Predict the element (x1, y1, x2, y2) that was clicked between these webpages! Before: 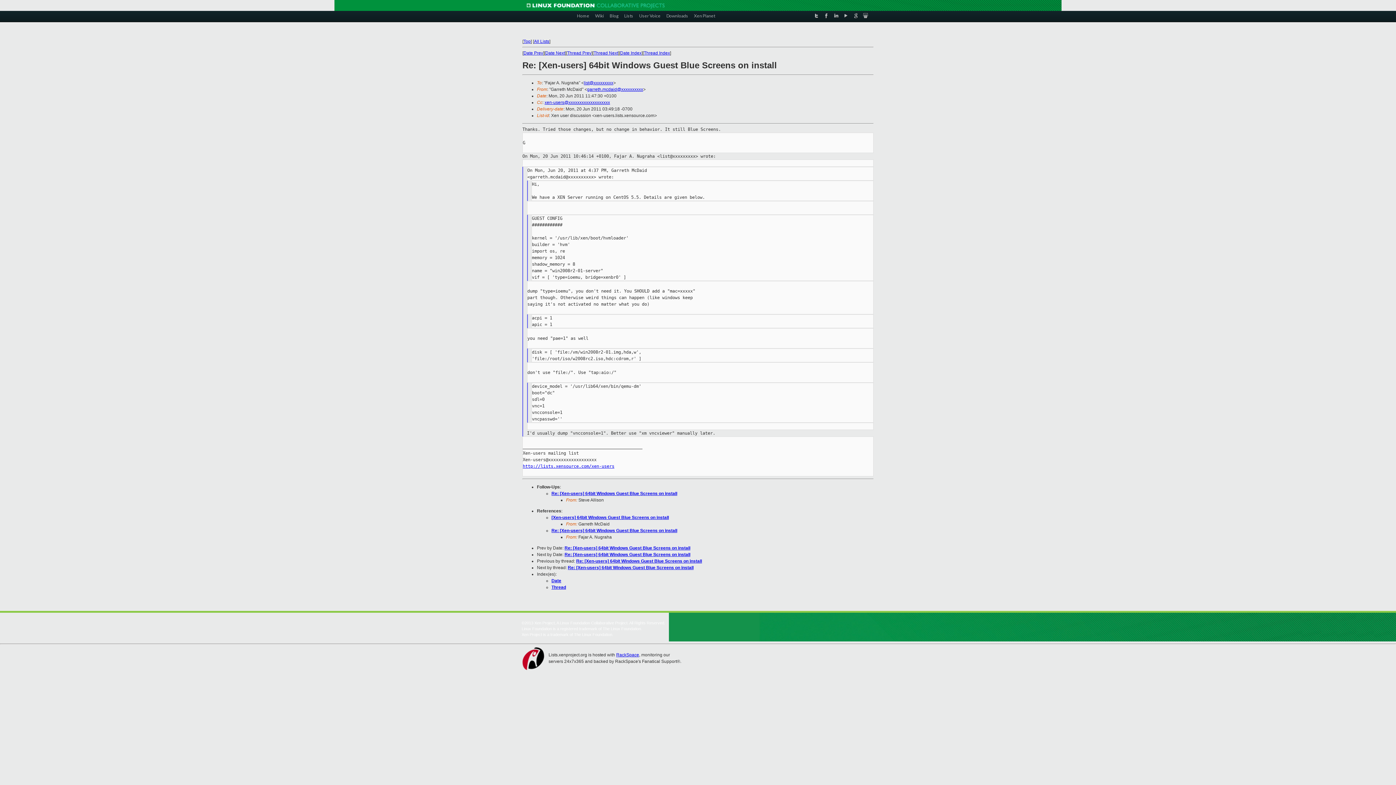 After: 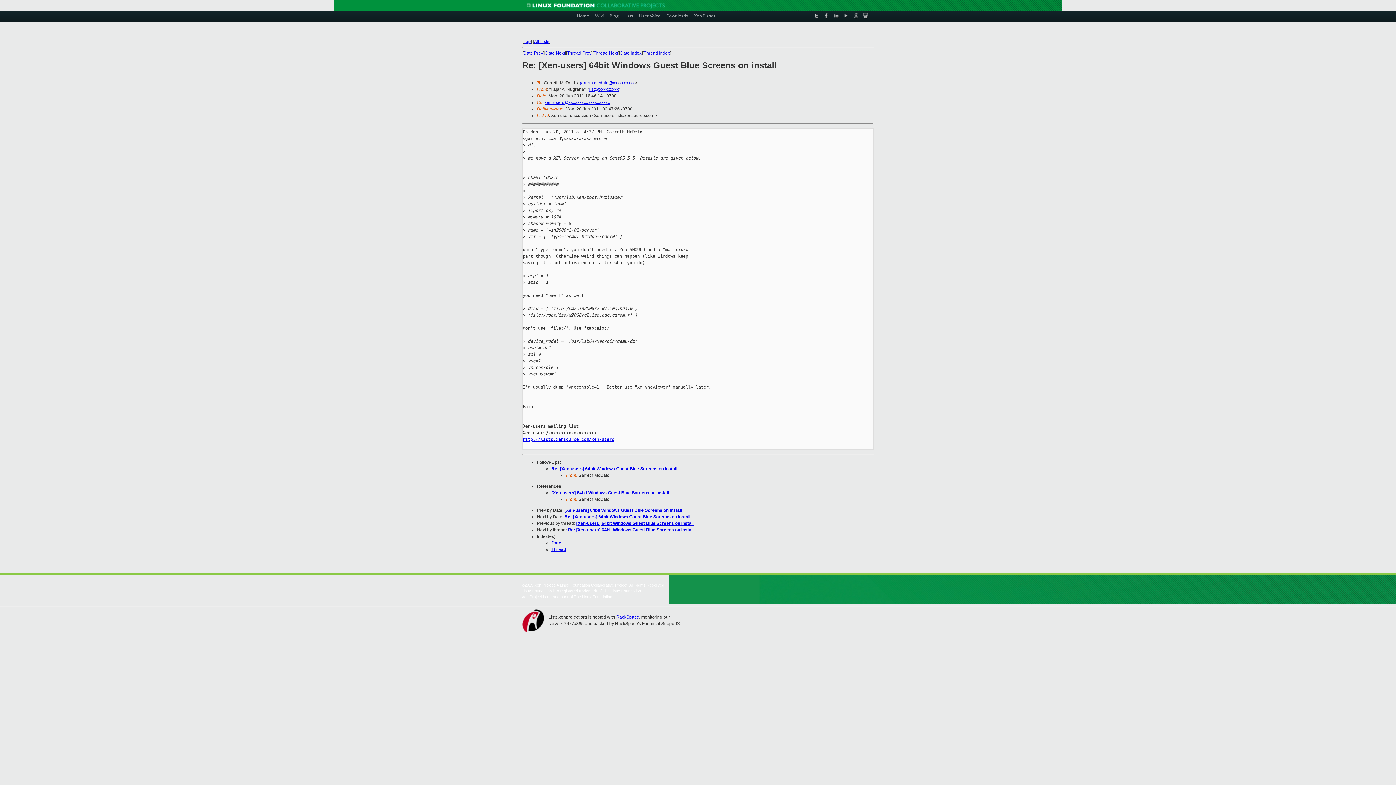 Action: bbox: (576, 558, 702, 564) label: Re: [Xen-users] 64bit Windows Guest Blue Screens on install